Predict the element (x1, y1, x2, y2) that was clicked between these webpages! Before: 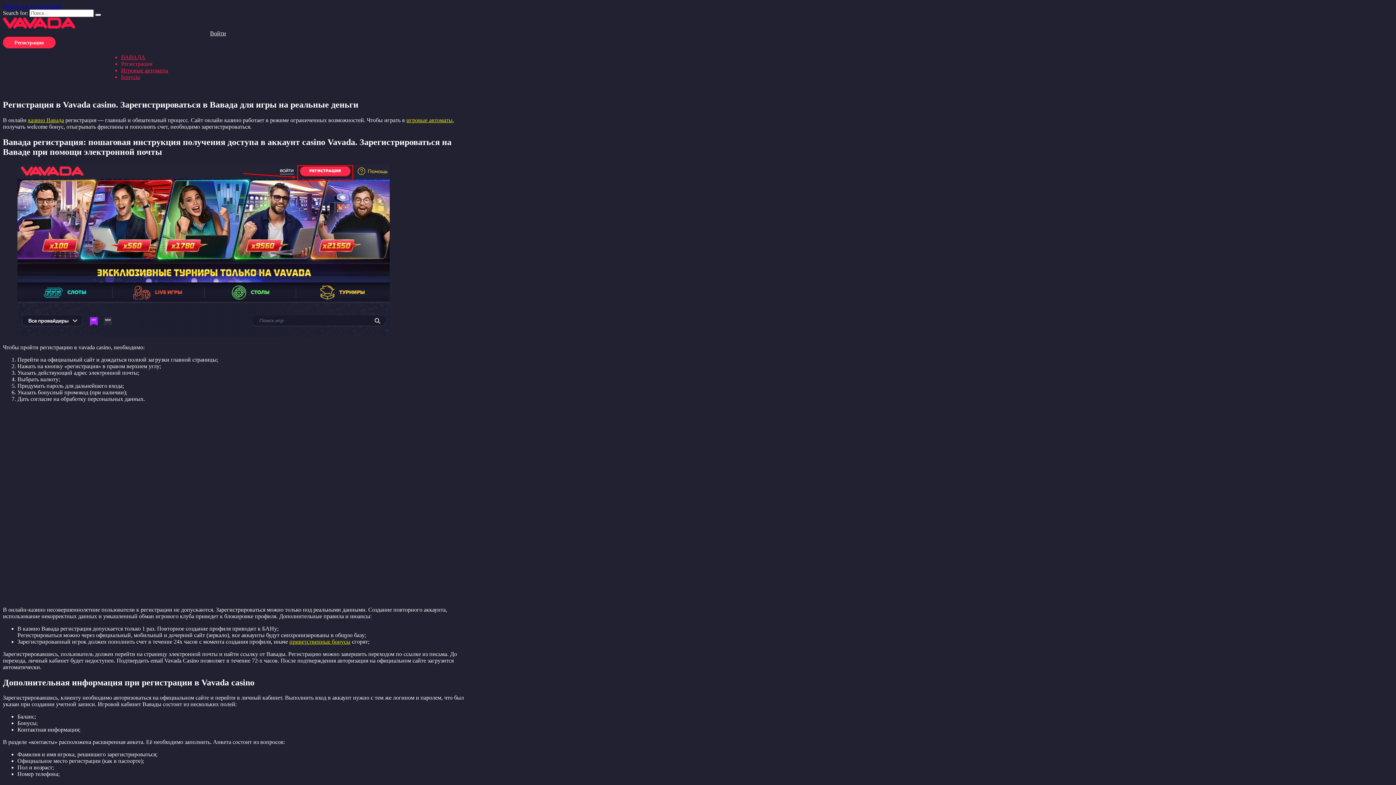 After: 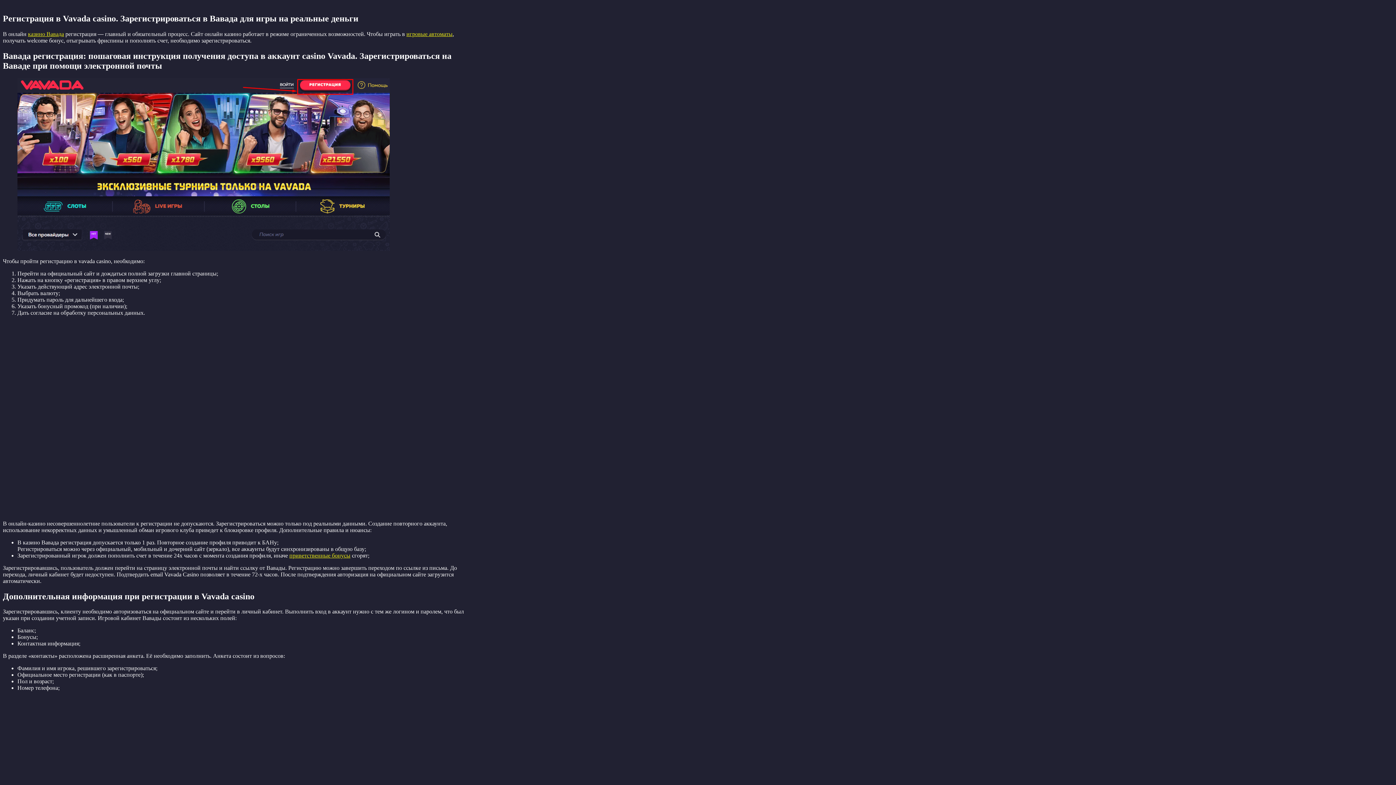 Action: bbox: (2, 2, 61, 9) label: Перейти к содержанию